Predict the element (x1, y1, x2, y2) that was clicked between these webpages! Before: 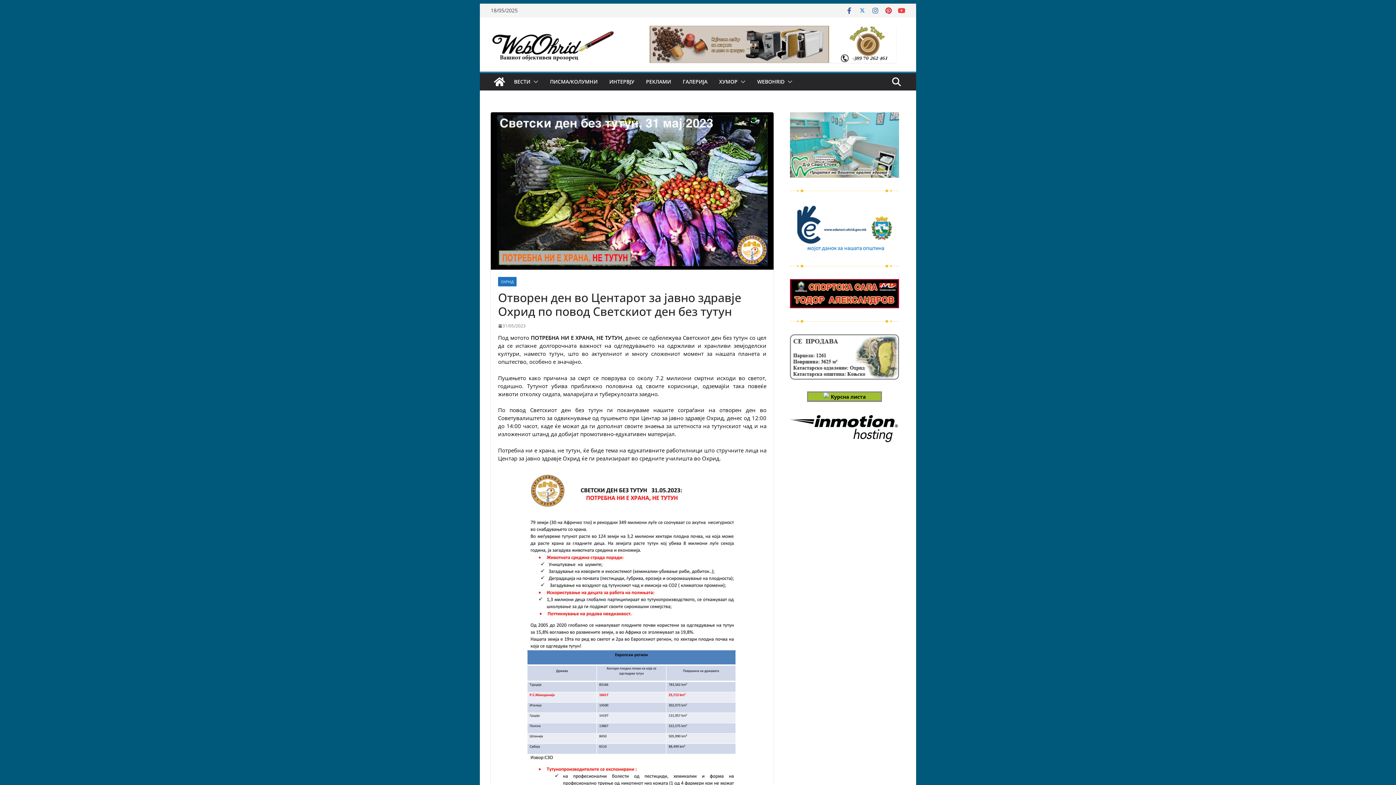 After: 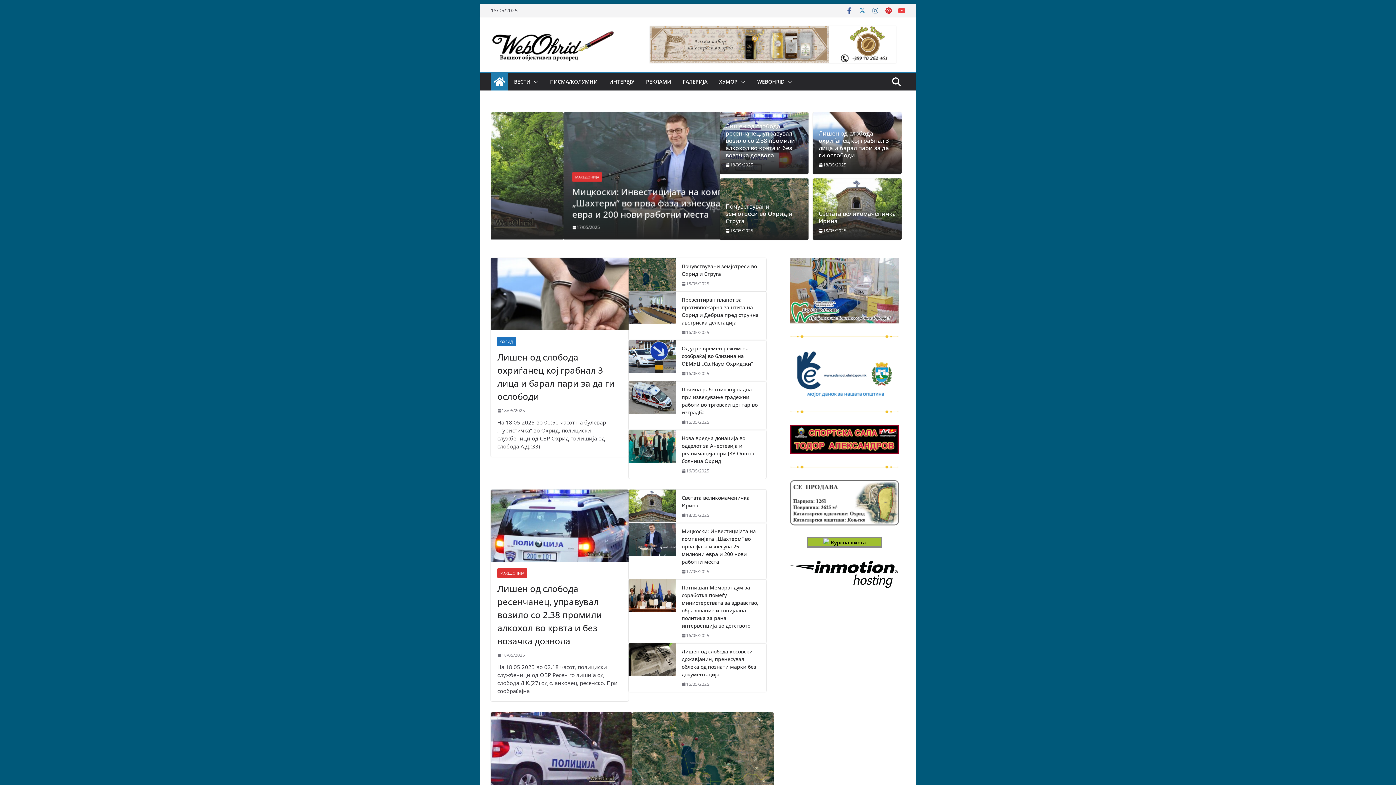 Action: bbox: (490, 73, 508, 90)